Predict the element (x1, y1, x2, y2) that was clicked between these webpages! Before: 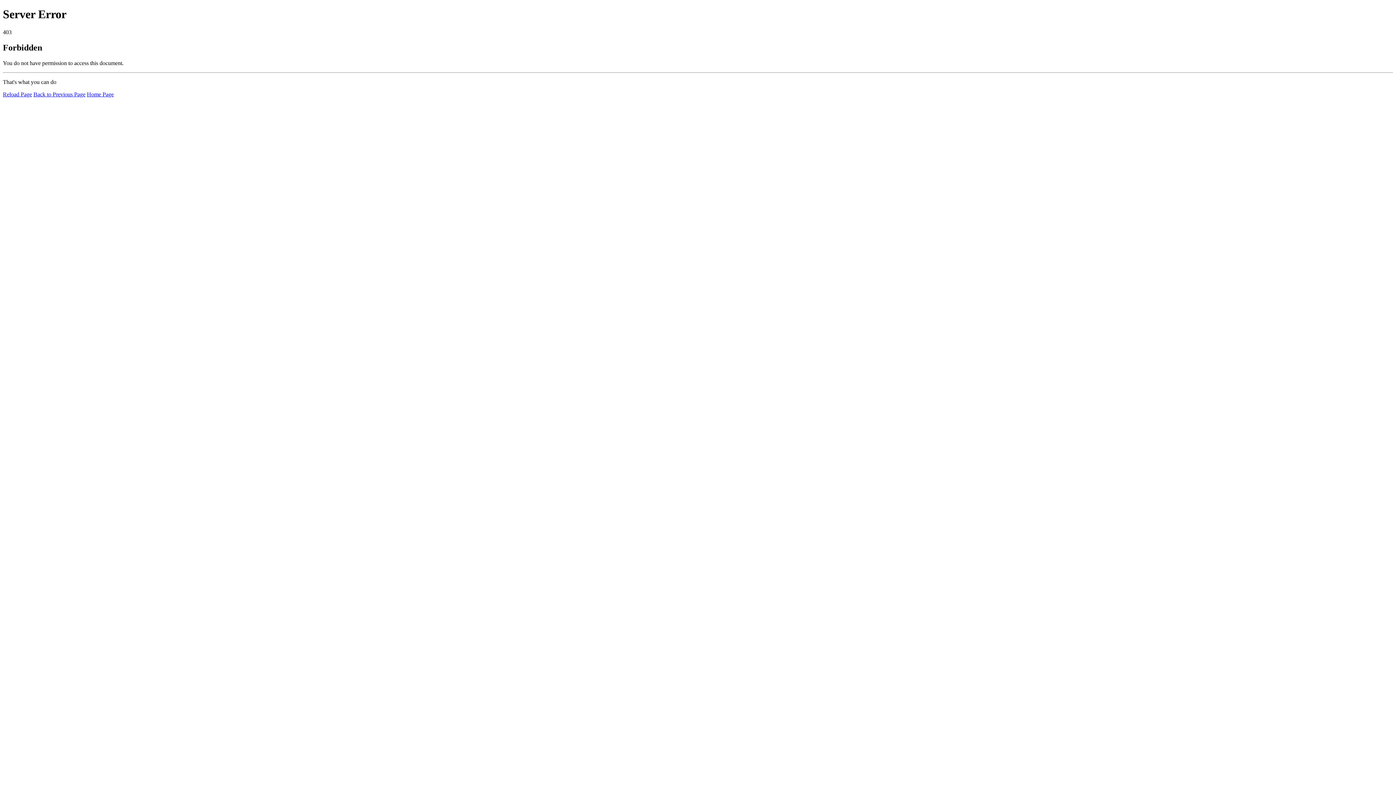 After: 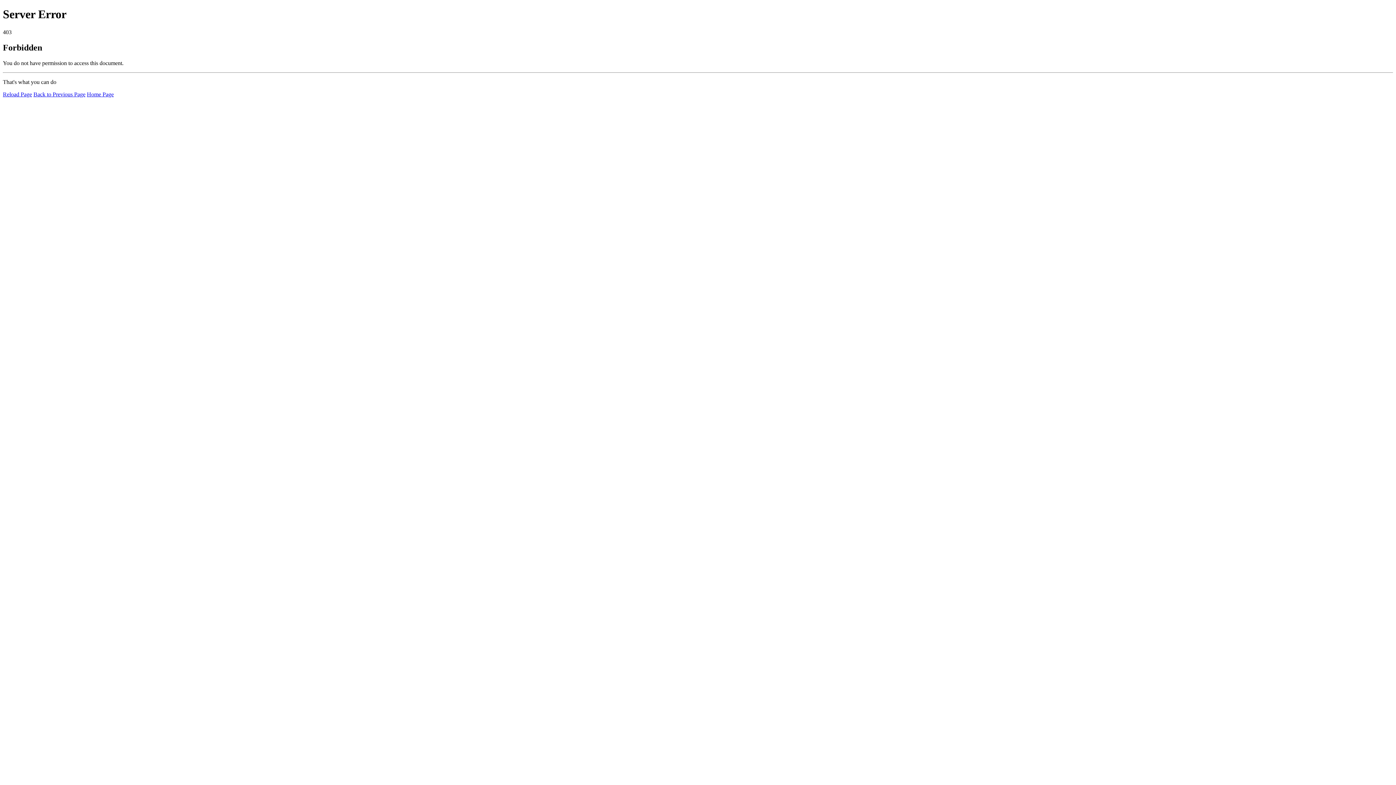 Action: bbox: (86, 91, 113, 97) label: Home Page